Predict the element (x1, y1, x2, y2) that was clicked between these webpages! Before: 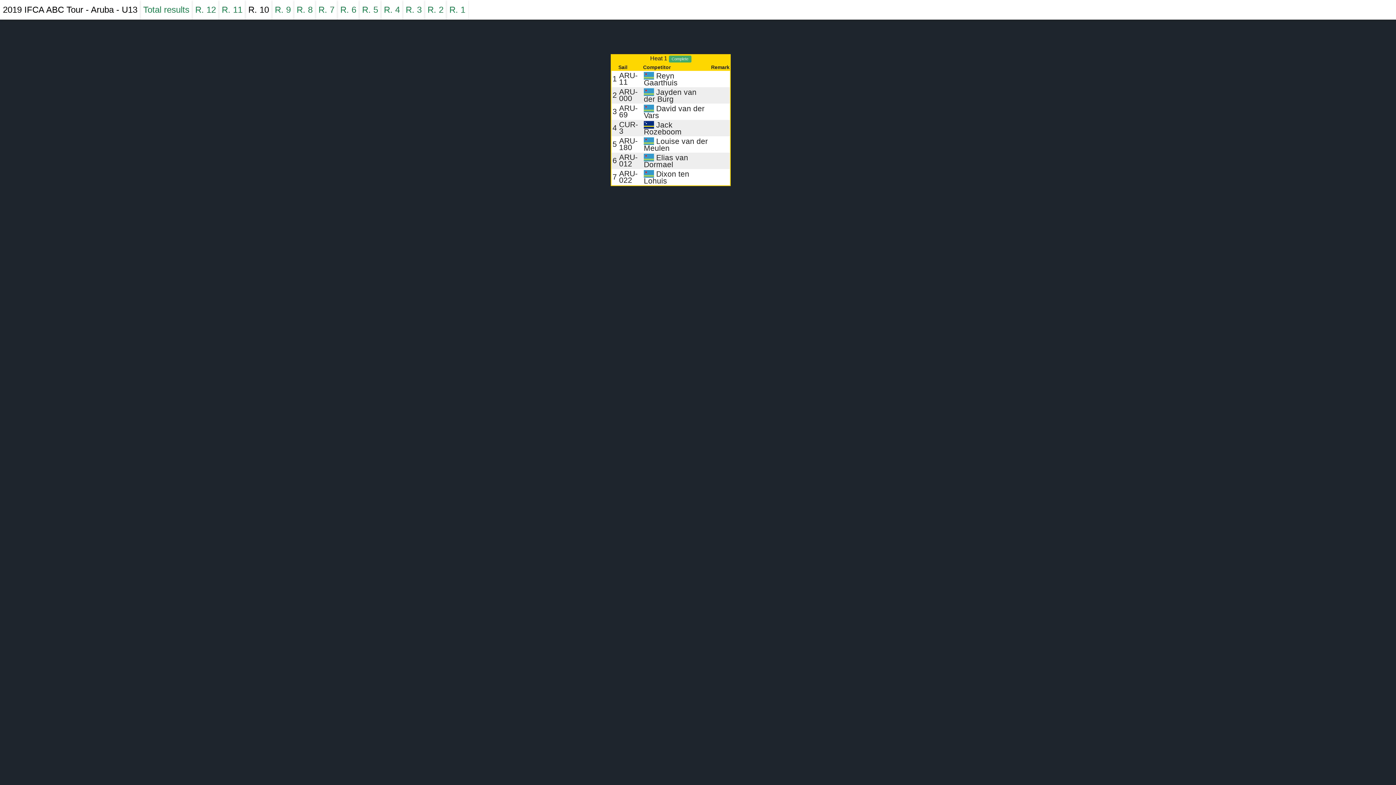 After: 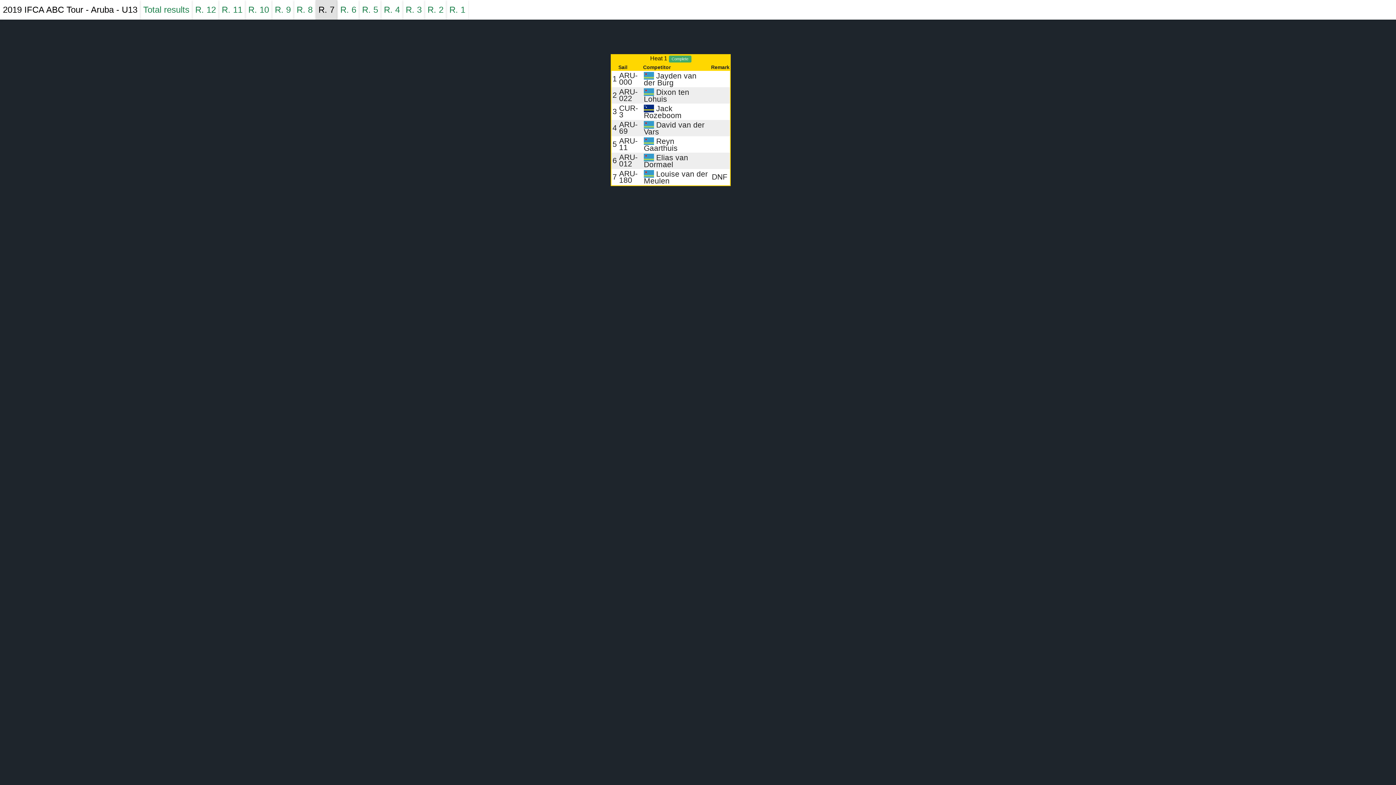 Action: label: R. 7 bbox: (315, 0, 337, 19)